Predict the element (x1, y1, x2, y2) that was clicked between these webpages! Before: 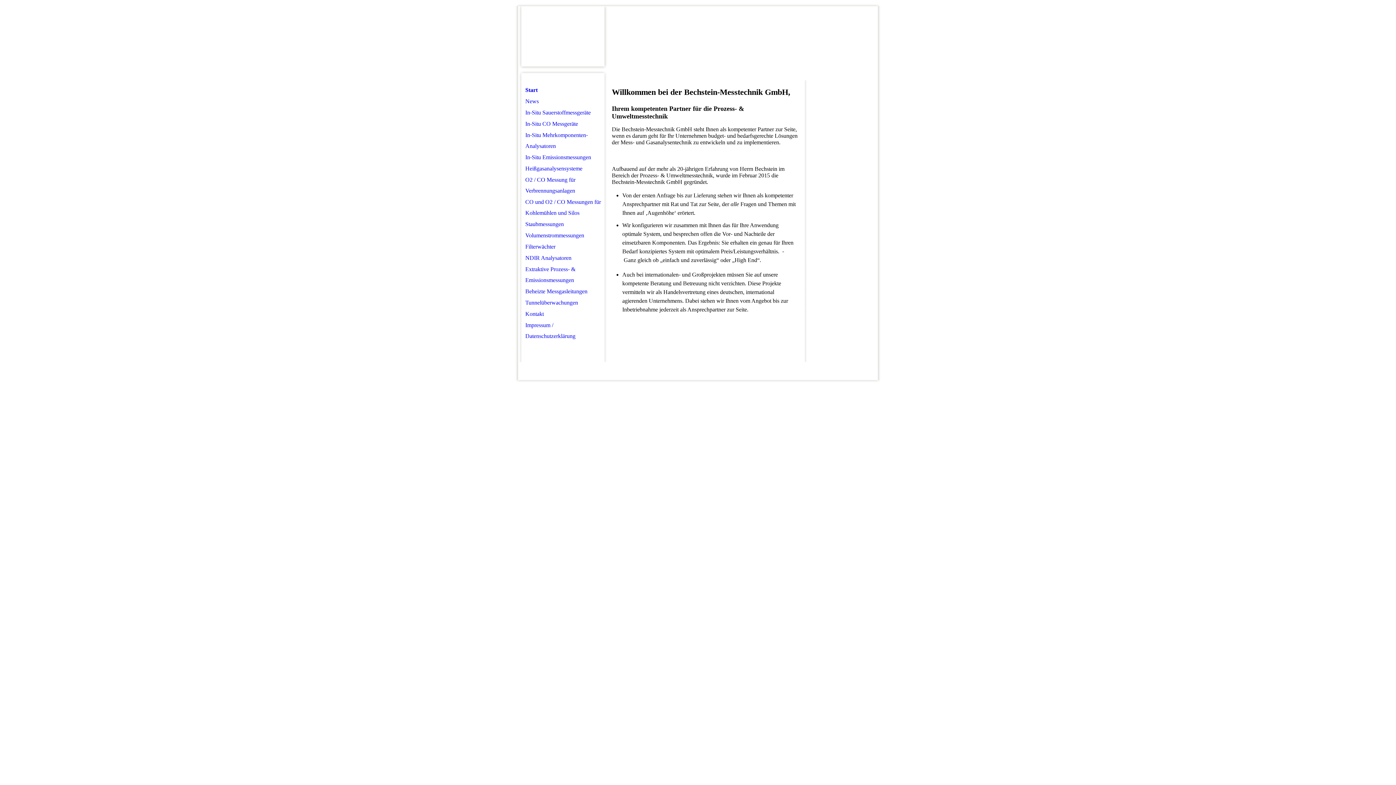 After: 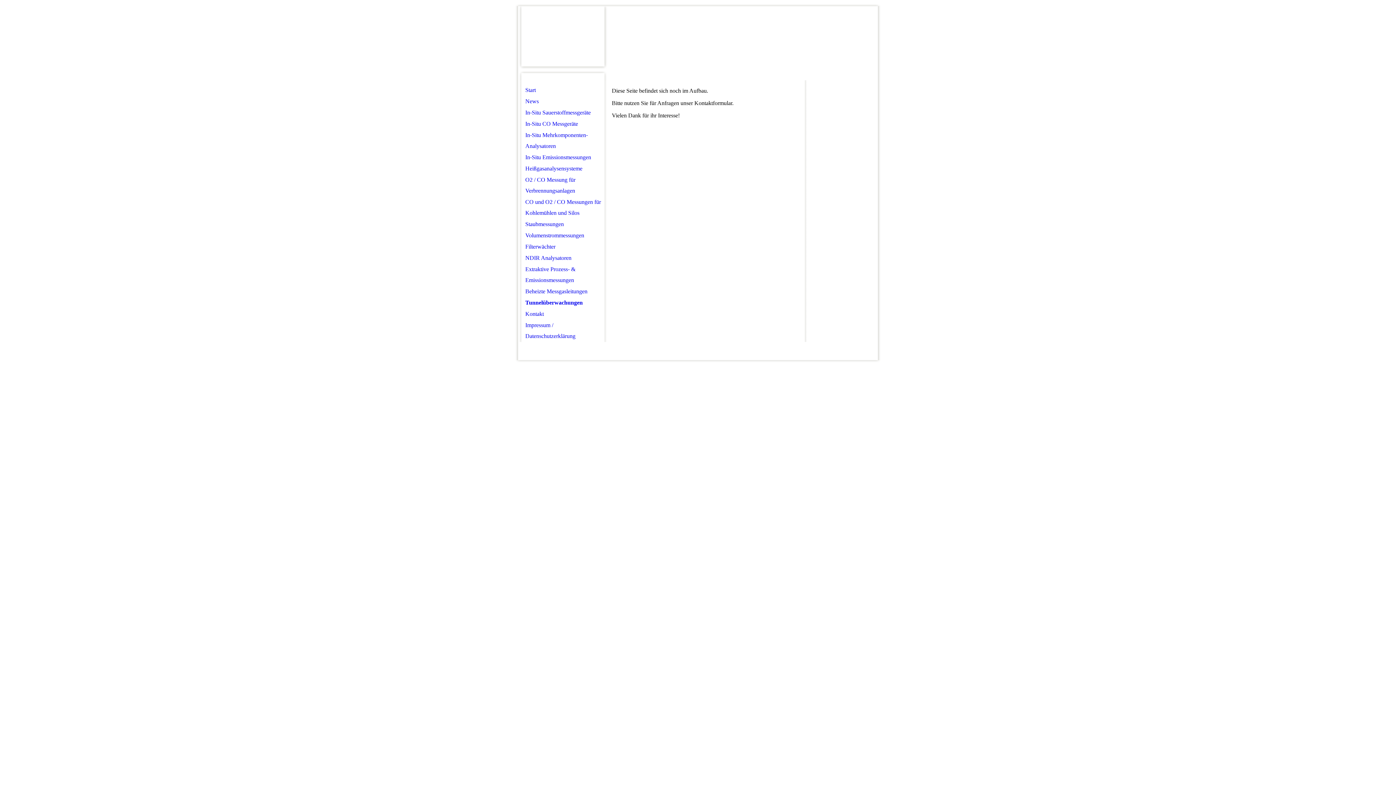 Action: bbox: (521, 297, 604, 308) label: Tunnelüberwachungen